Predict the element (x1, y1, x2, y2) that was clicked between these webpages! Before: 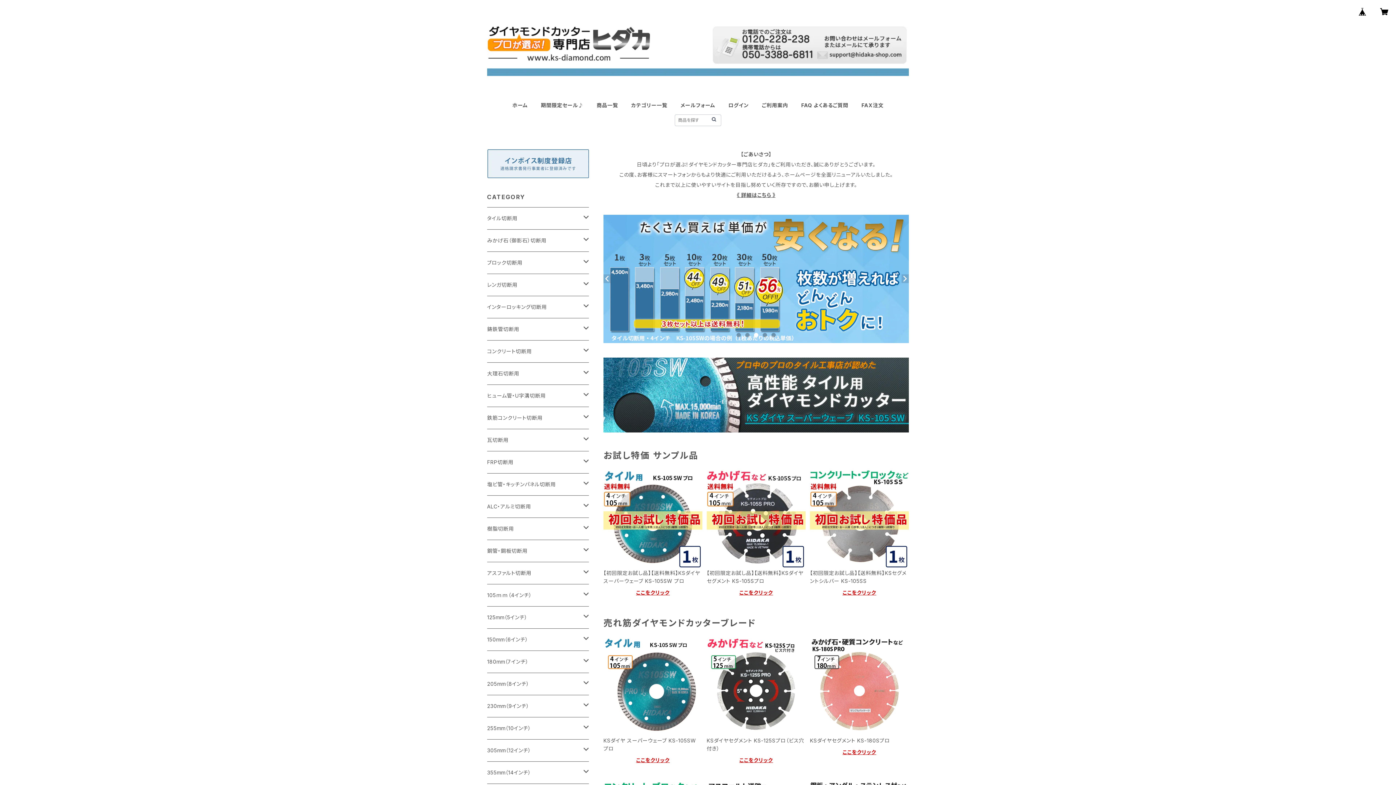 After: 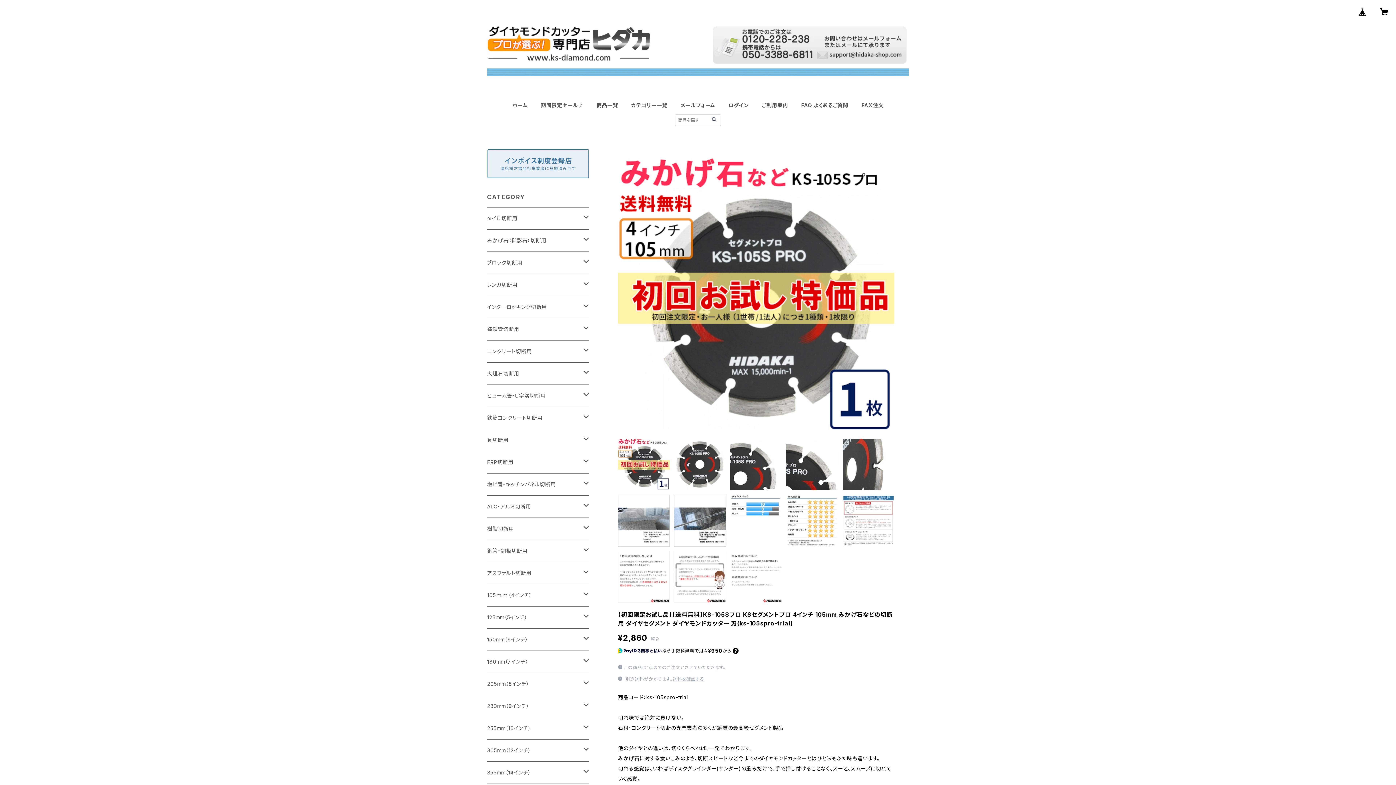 Action: bbox: (710, 589, 802, 596) label: ここをクリック